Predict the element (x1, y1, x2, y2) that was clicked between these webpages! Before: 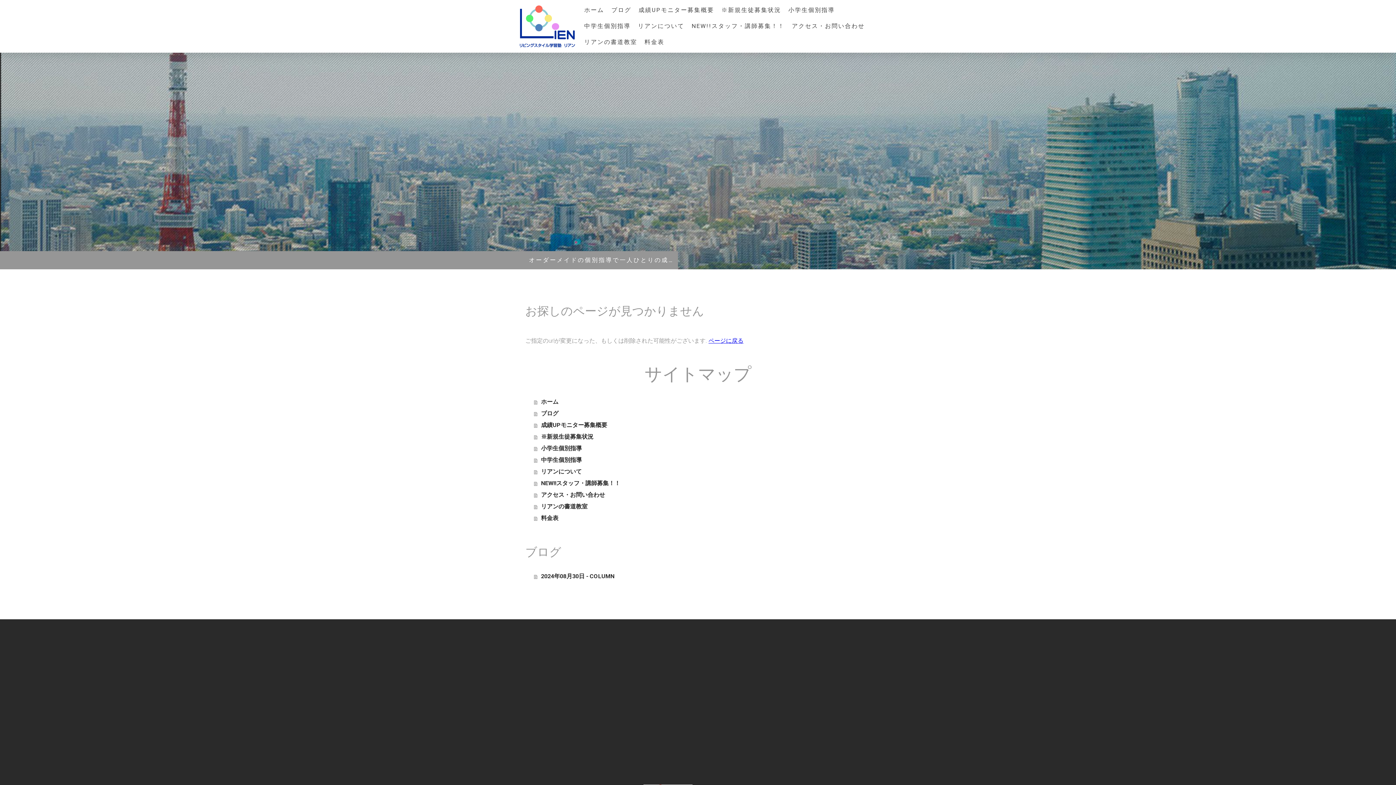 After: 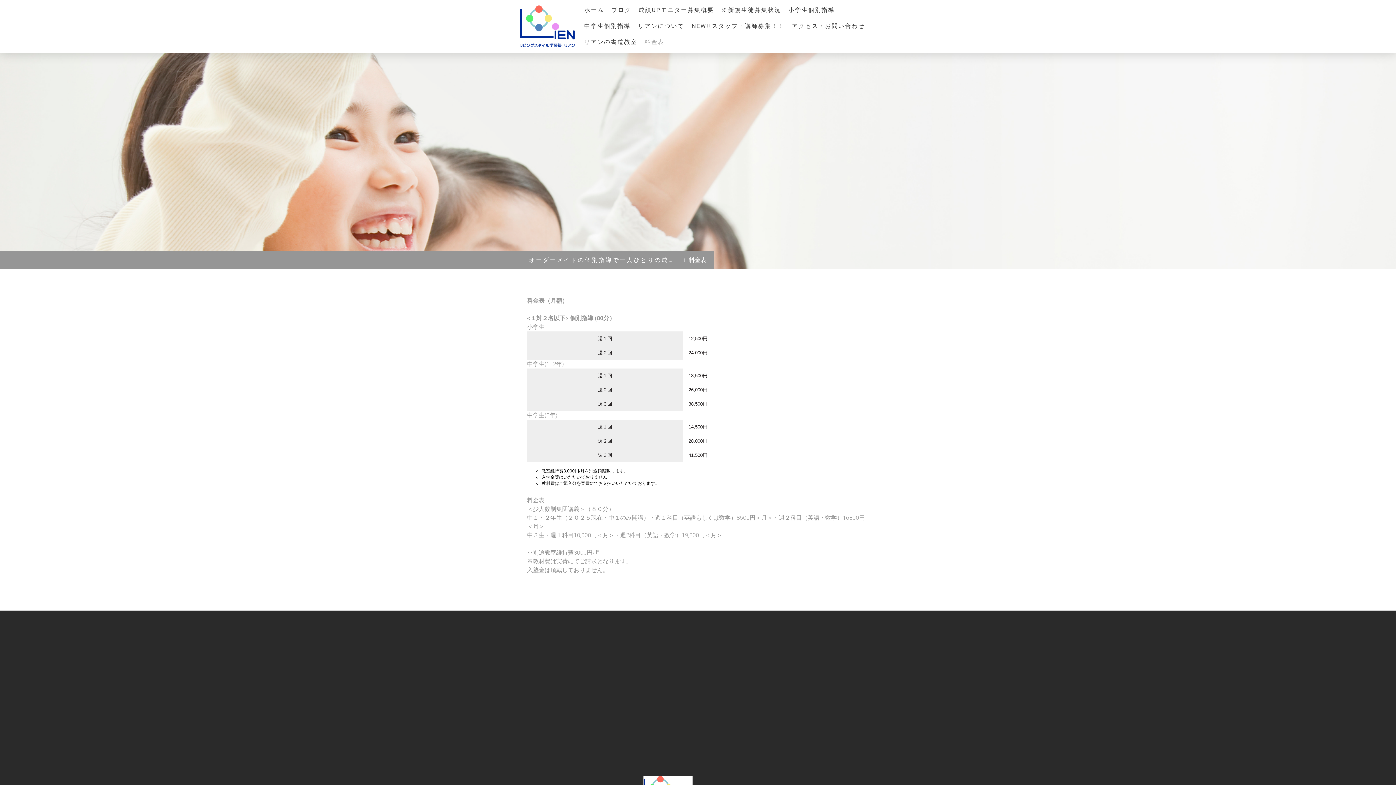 Action: bbox: (641, 34, 668, 50) label: 料金表